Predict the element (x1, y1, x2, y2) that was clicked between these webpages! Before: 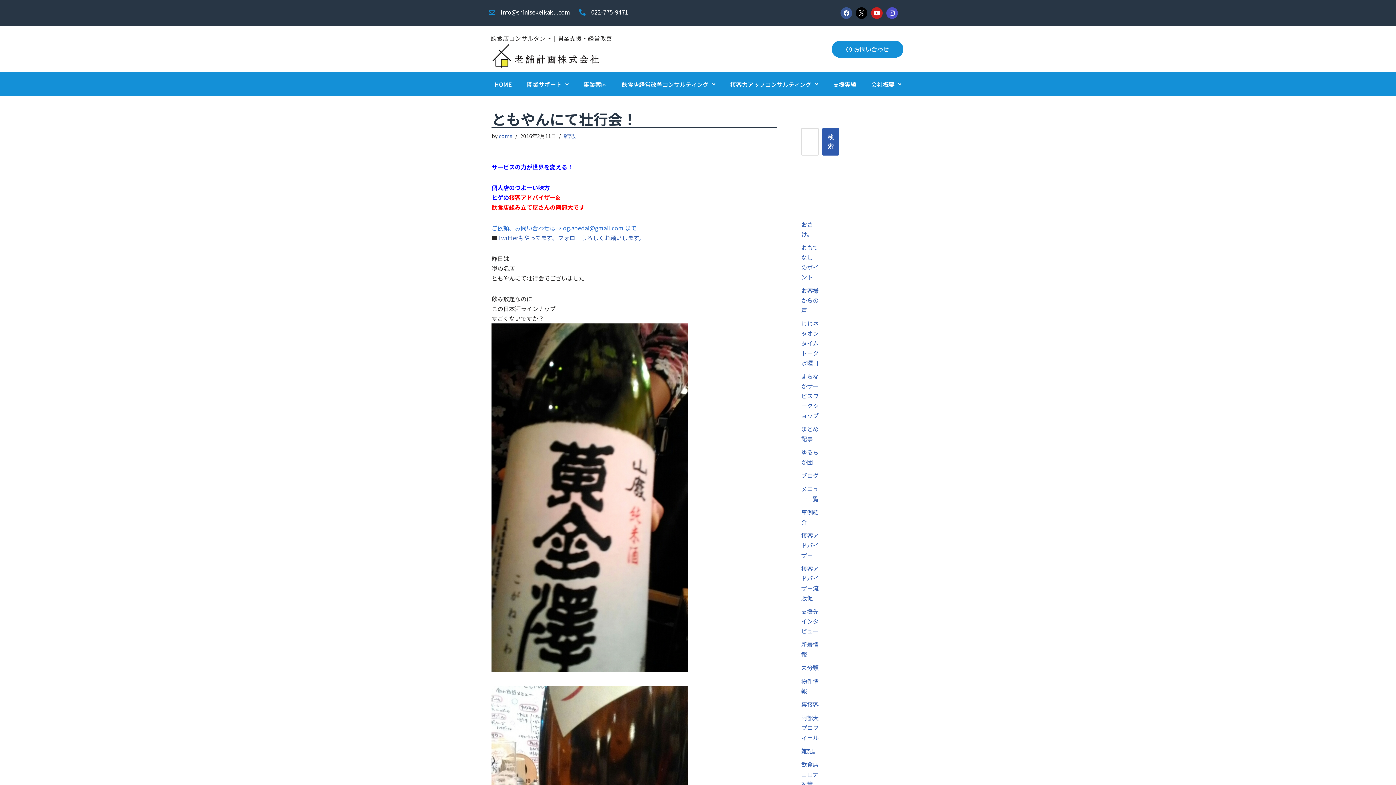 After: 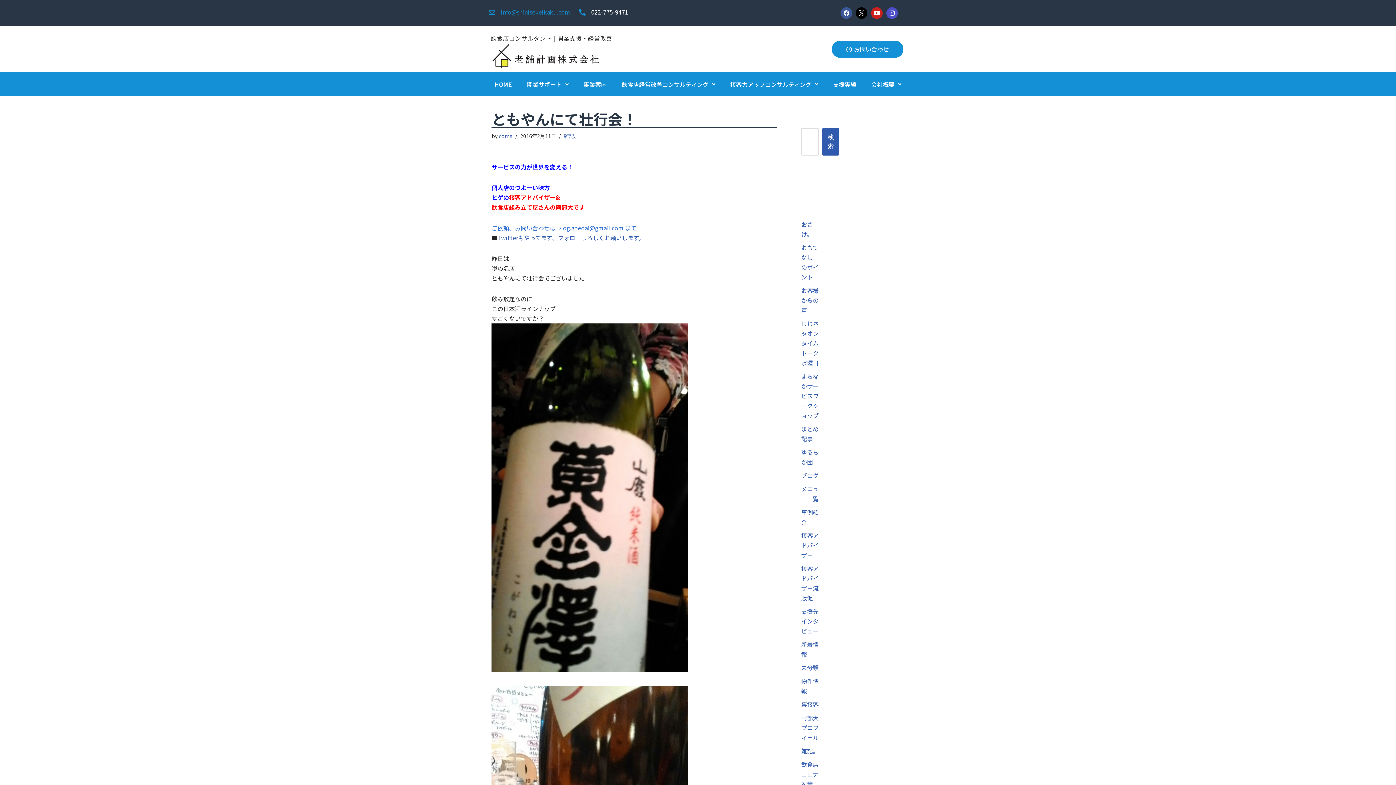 Action: label: info@shinisekeikaku.com bbox: (500, 7, 570, 17)